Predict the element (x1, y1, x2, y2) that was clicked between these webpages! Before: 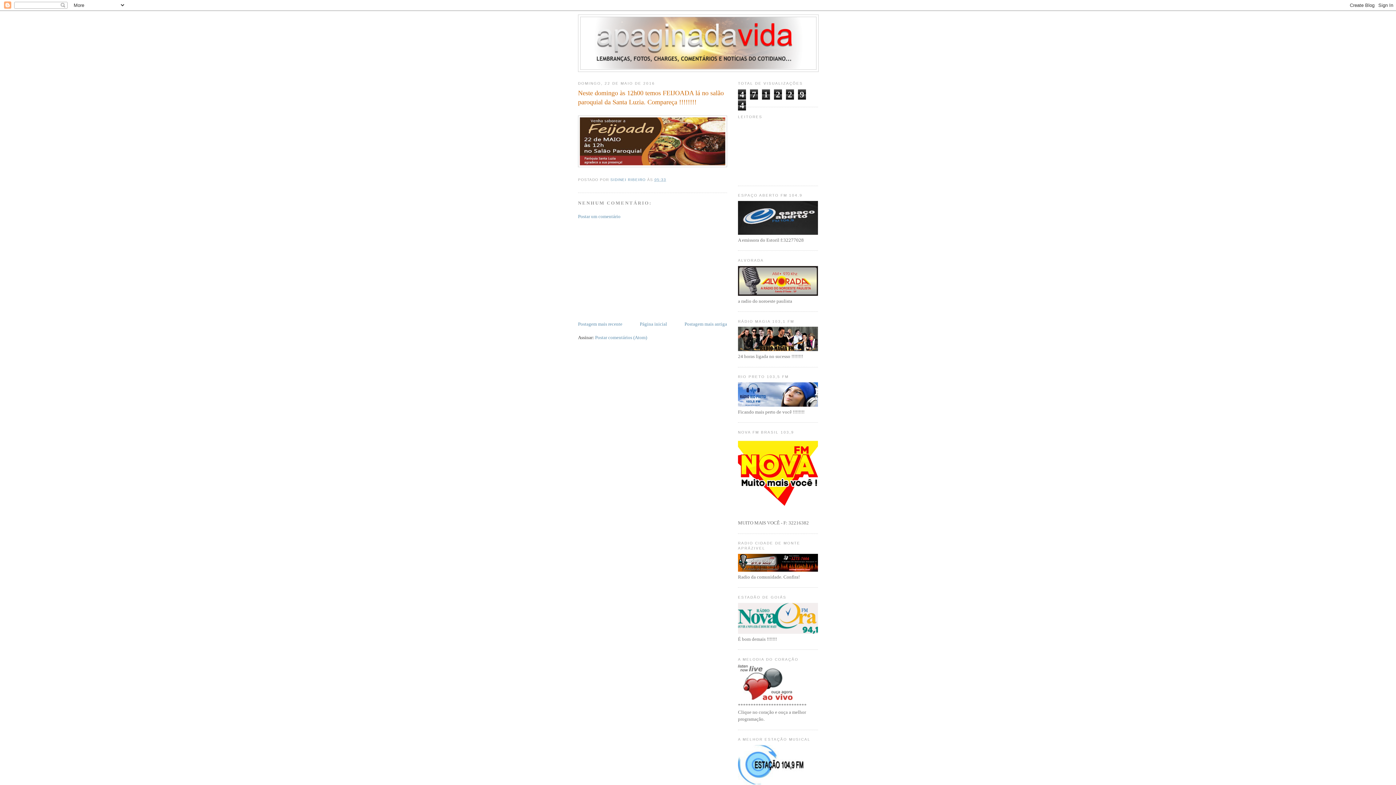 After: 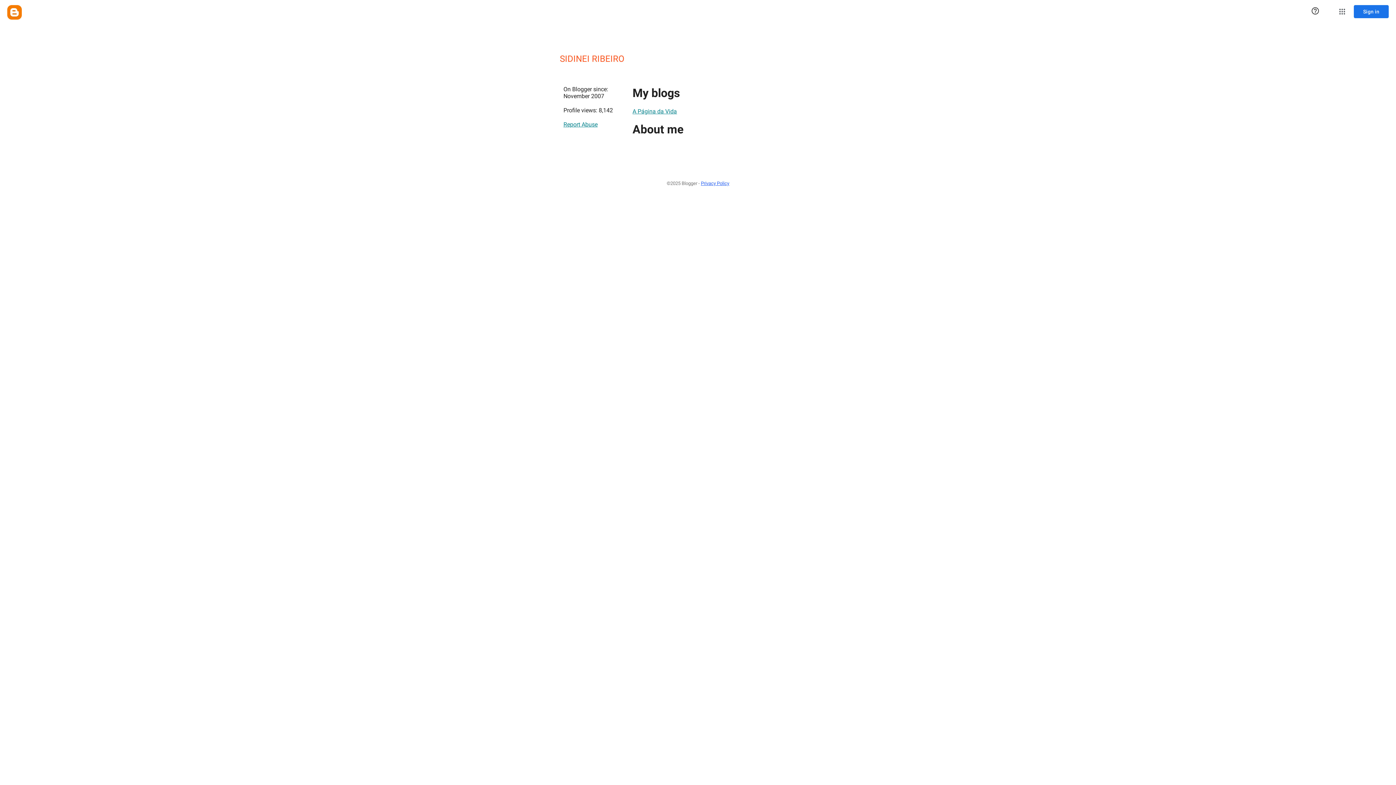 Action: label: SIDINEI RIBEIRO  bbox: (610, 177, 647, 181)